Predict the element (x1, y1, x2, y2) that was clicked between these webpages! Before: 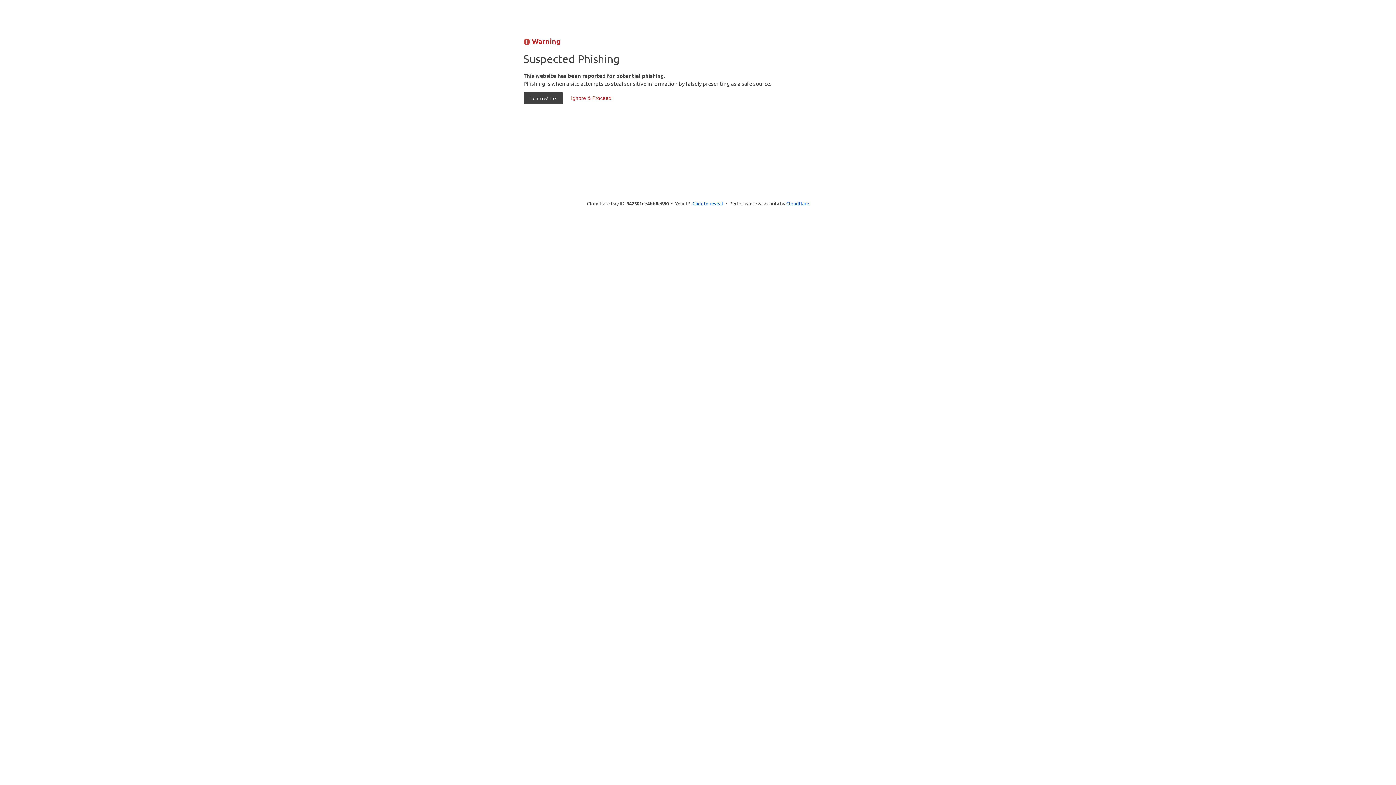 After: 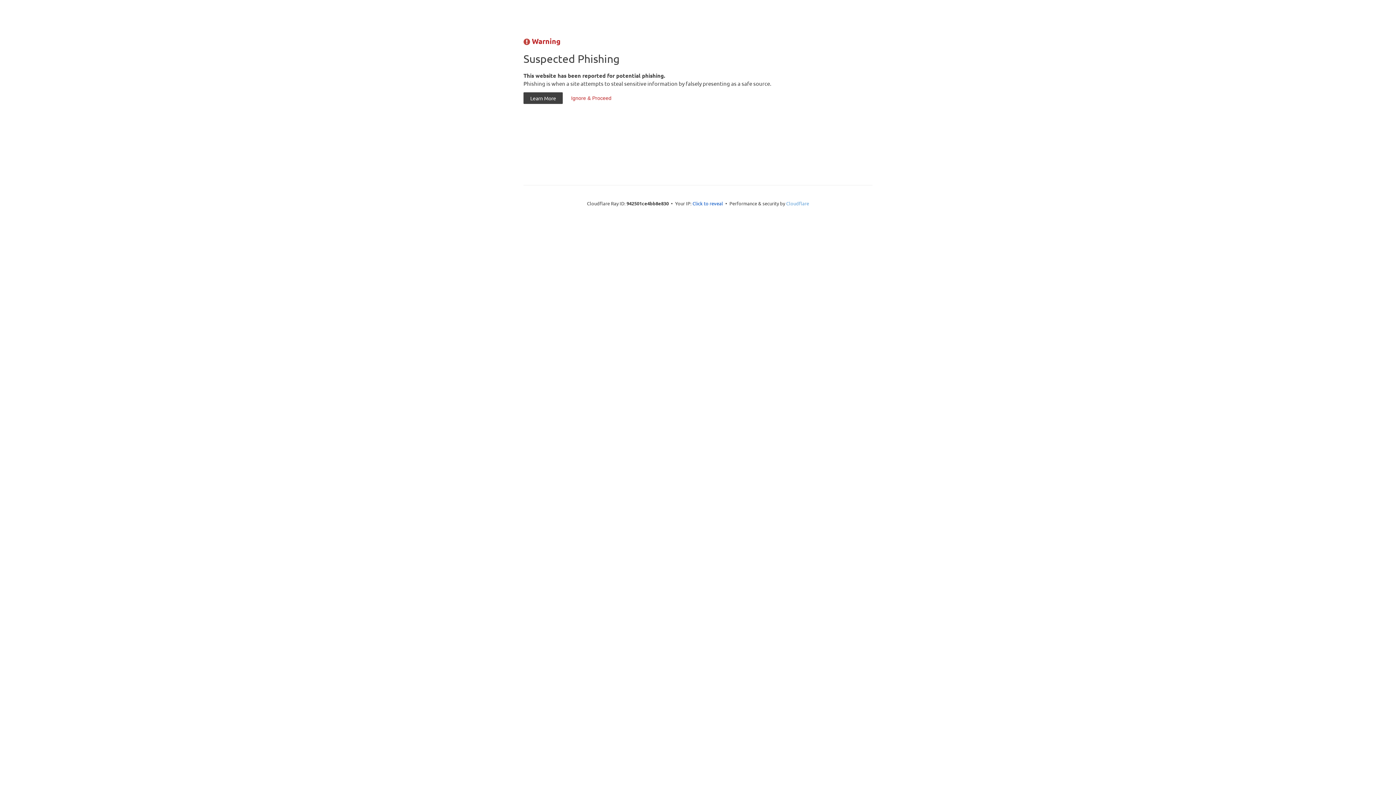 Action: bbox: (786, 200, 809, 206) label: Cloudflare